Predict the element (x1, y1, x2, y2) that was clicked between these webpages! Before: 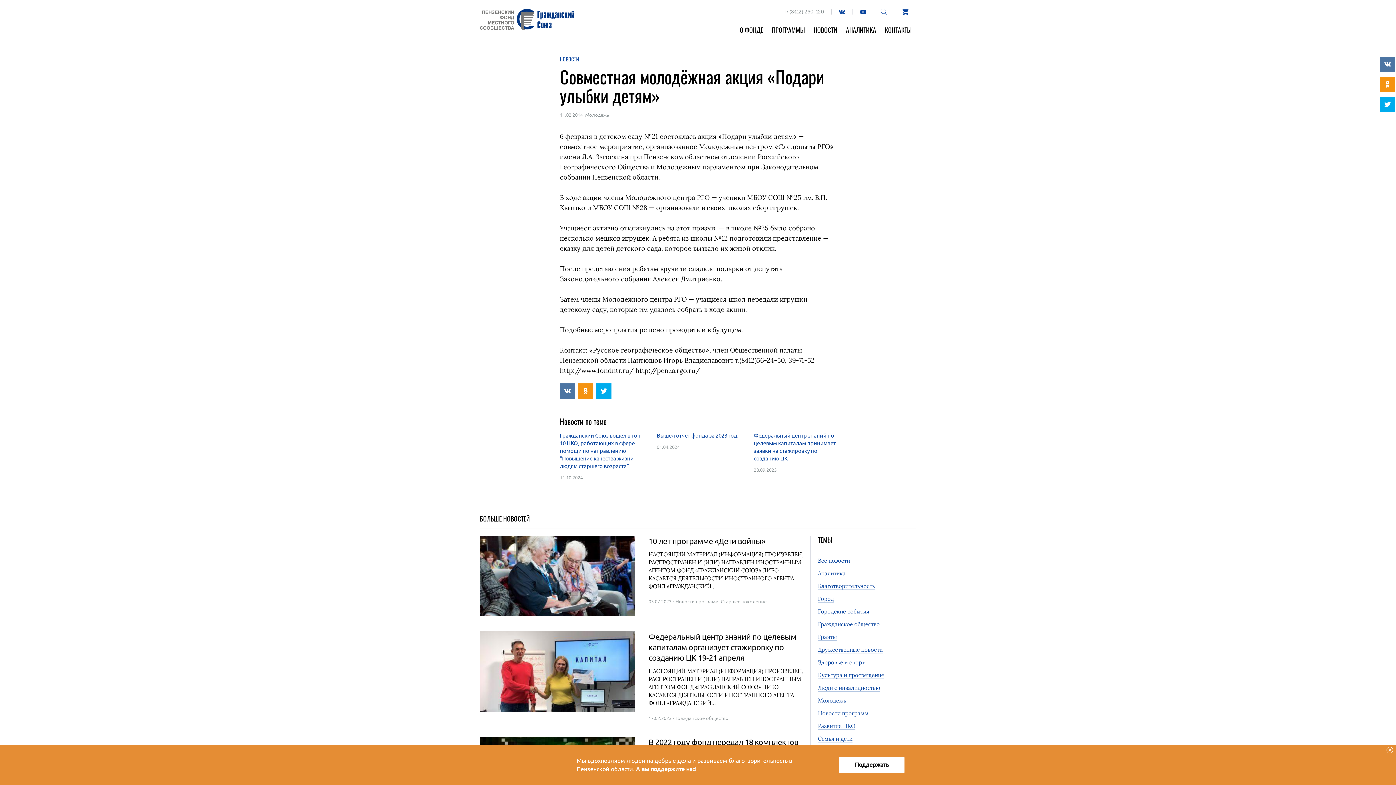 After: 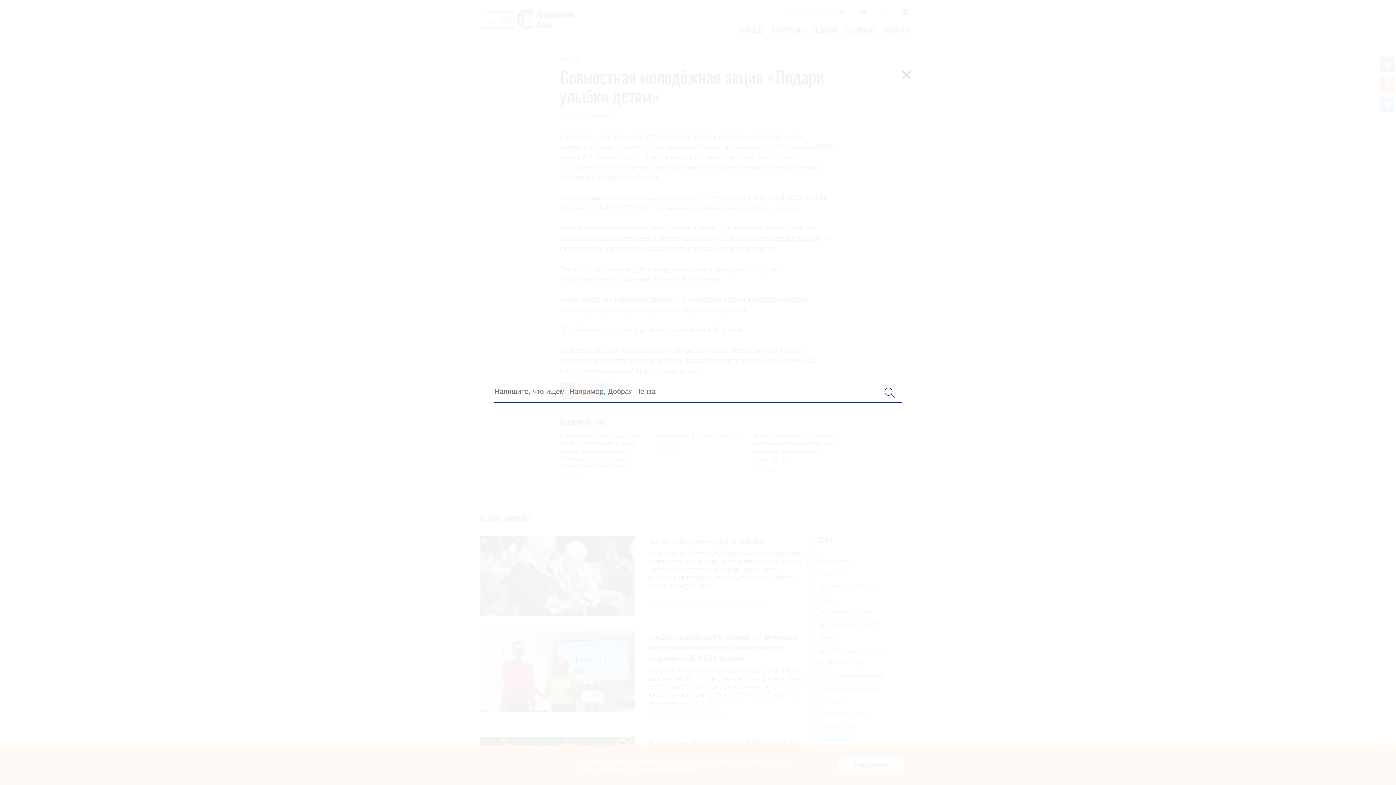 Action: bbox: (874, 4, 895, 18)